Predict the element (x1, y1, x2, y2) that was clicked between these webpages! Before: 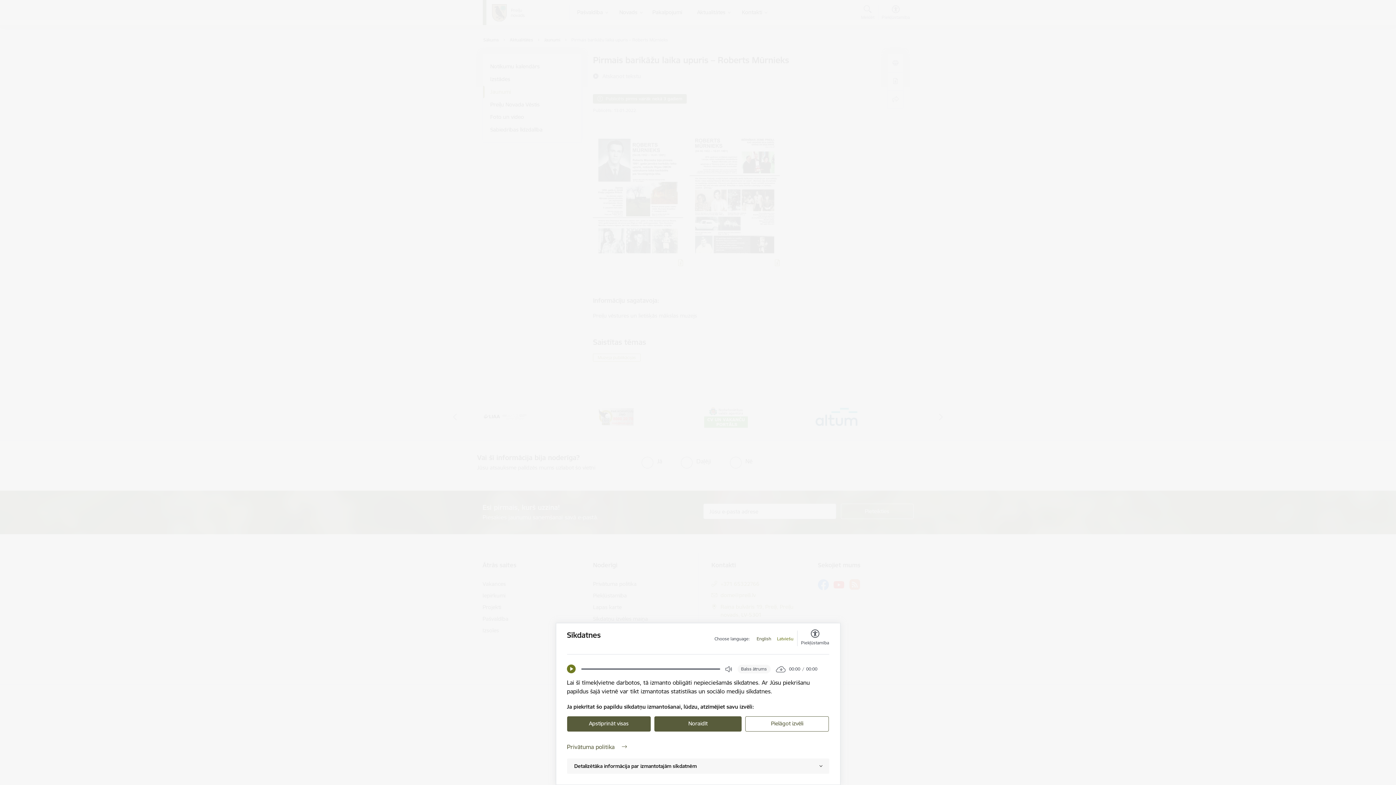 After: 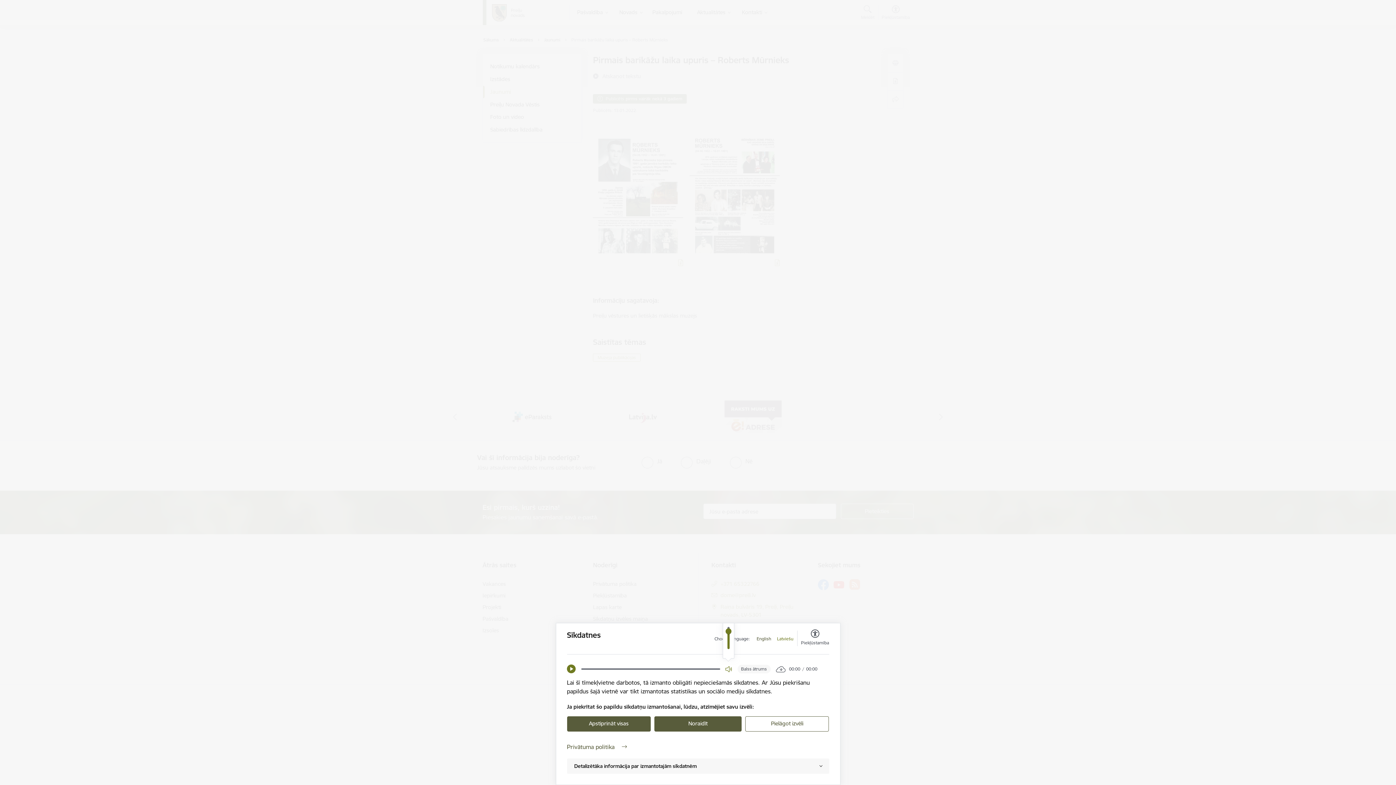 Action: label: Open Volume Controls bbox: (725, 665, 732, 673)